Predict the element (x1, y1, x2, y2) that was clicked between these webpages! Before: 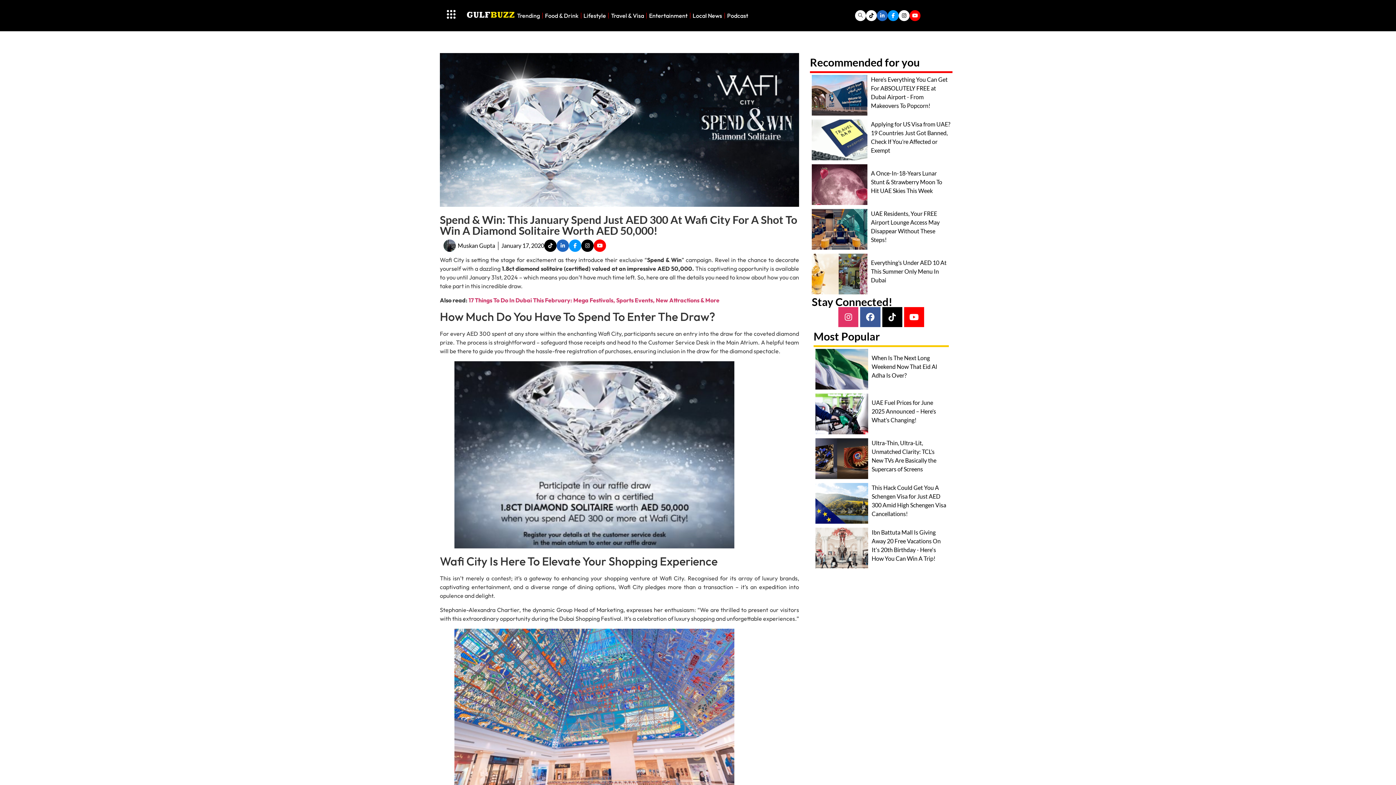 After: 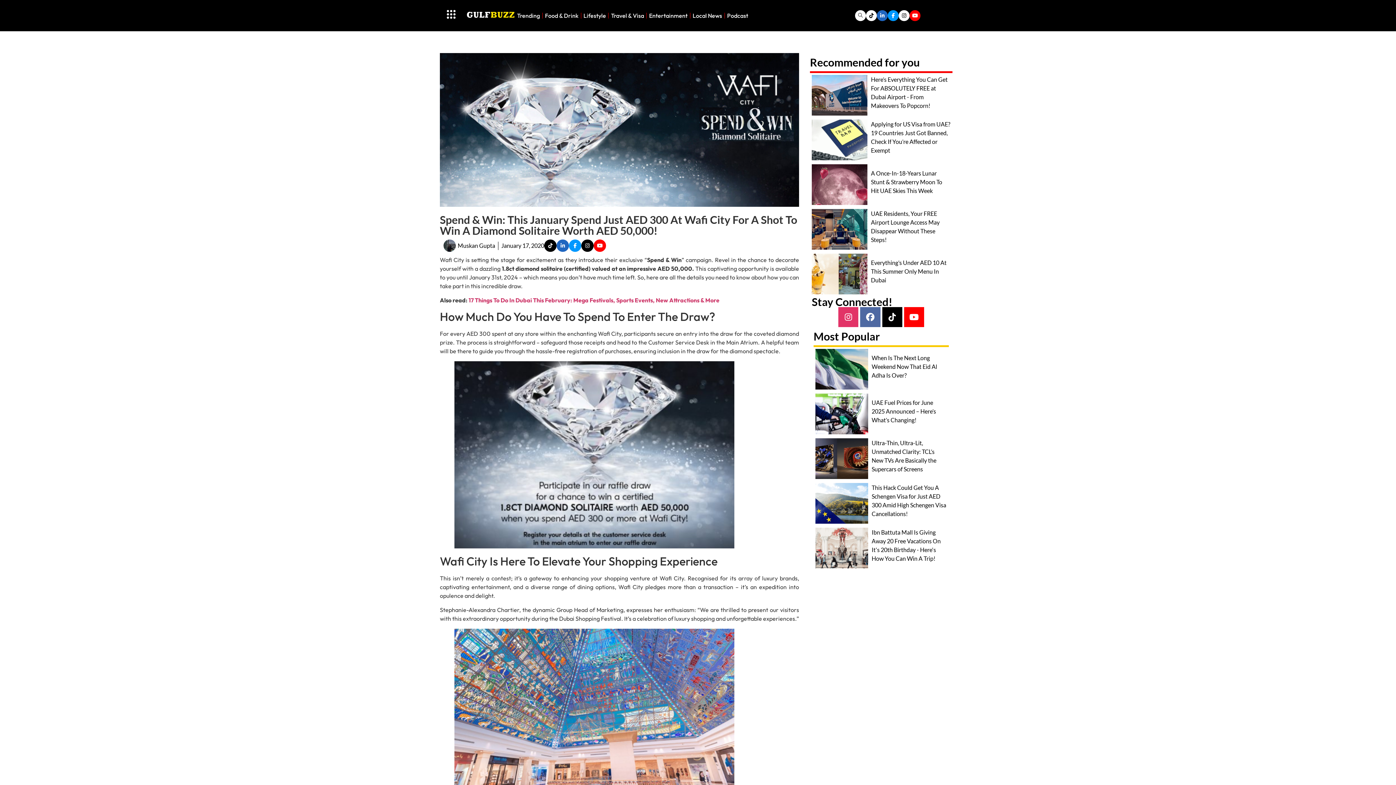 Action: bbox: (860, 307, 880, 327) label: Facebook